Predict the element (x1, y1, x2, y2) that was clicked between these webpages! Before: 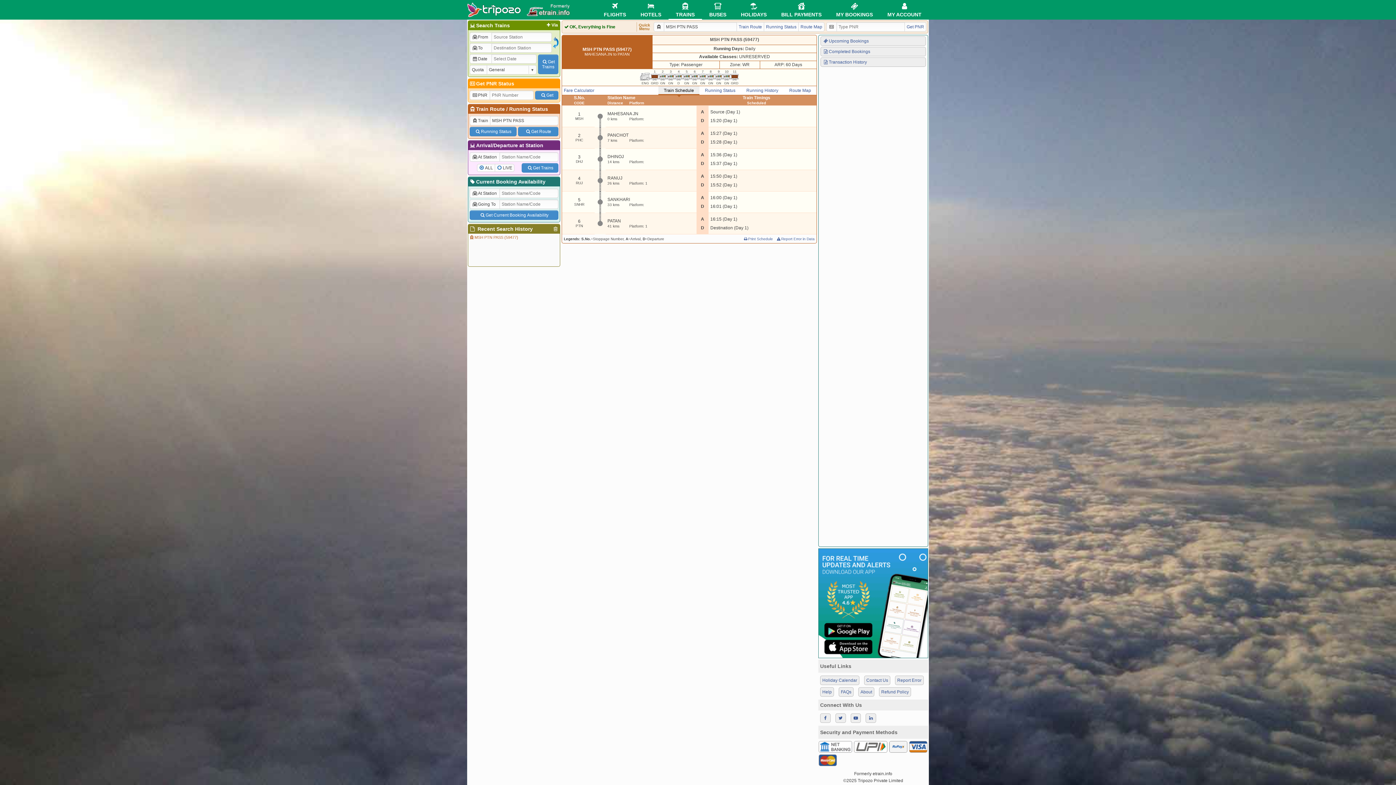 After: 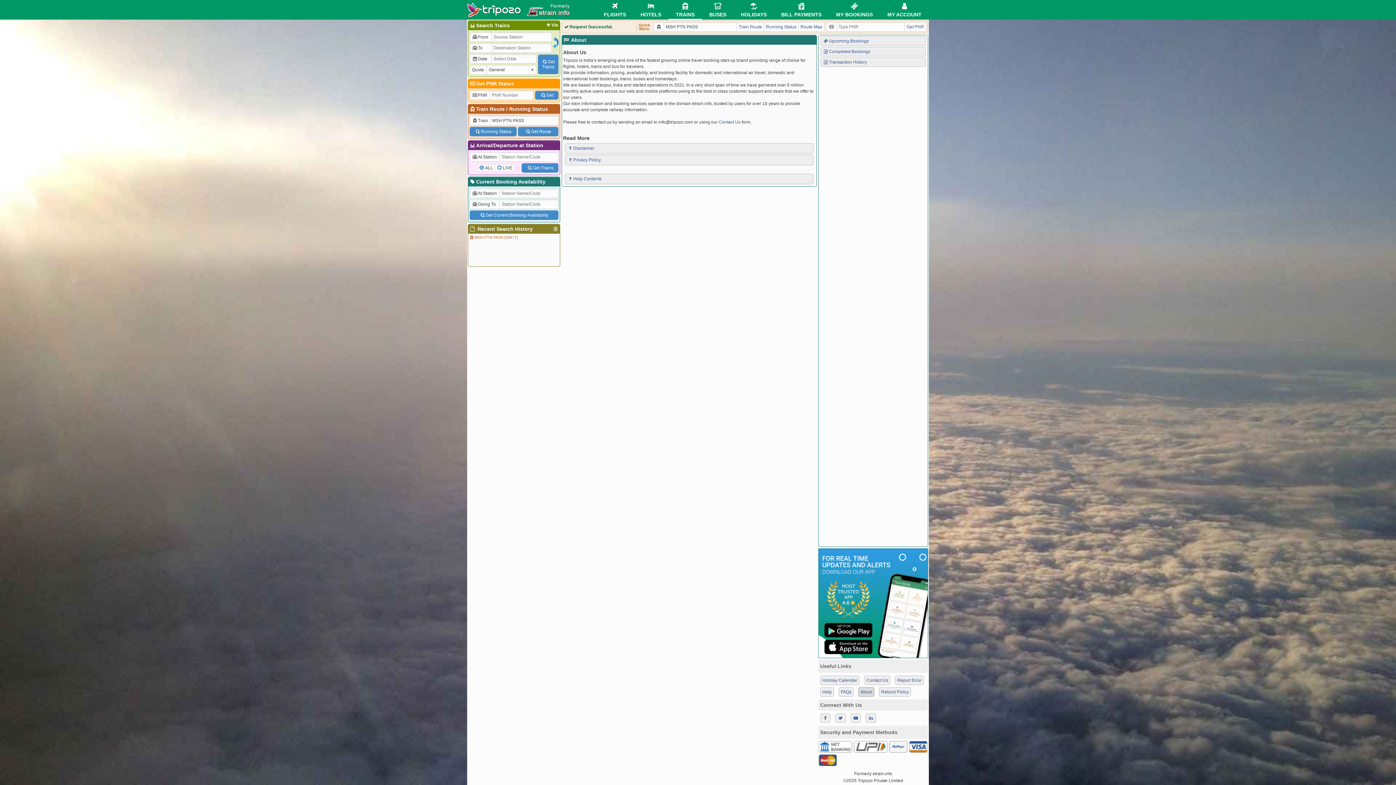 Action: label: About bbox: (858, 687, 874, 697)